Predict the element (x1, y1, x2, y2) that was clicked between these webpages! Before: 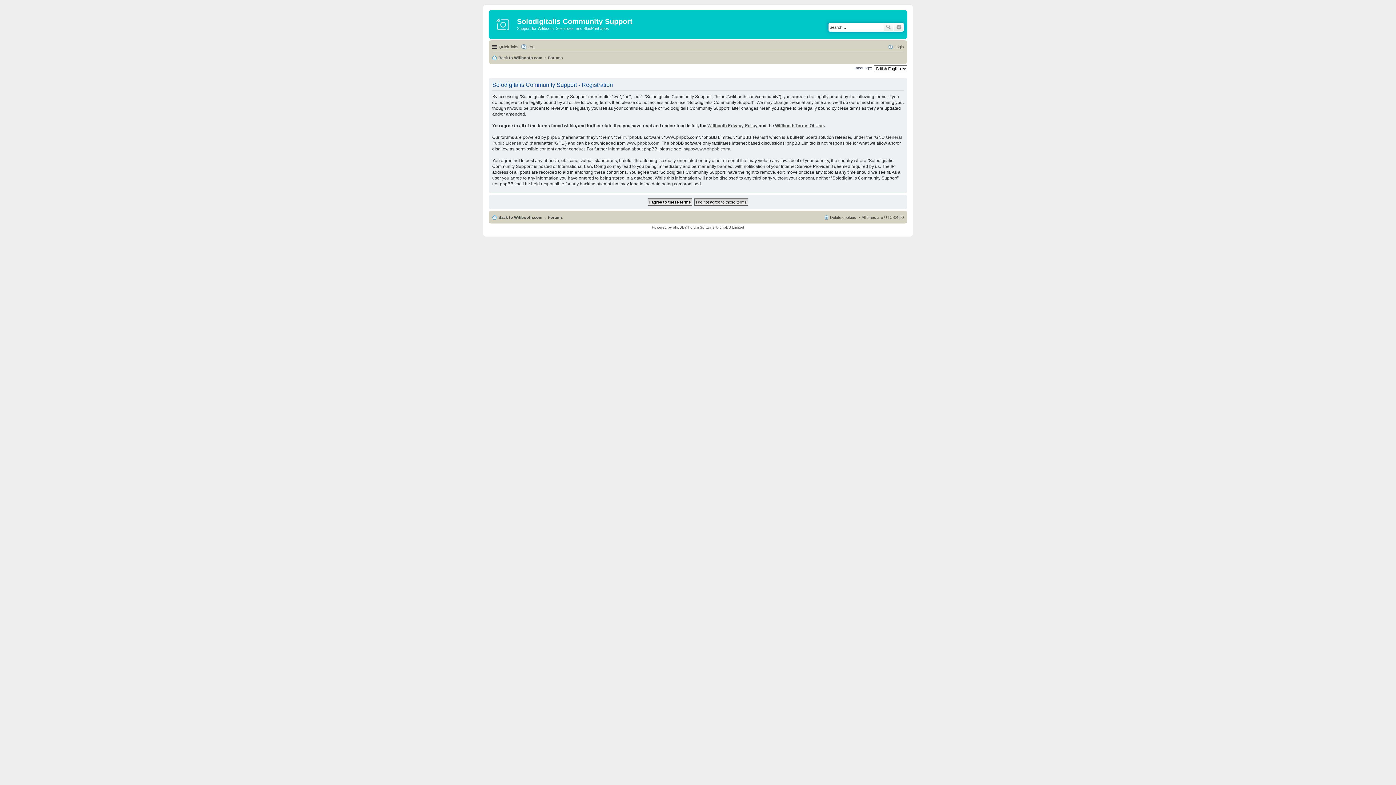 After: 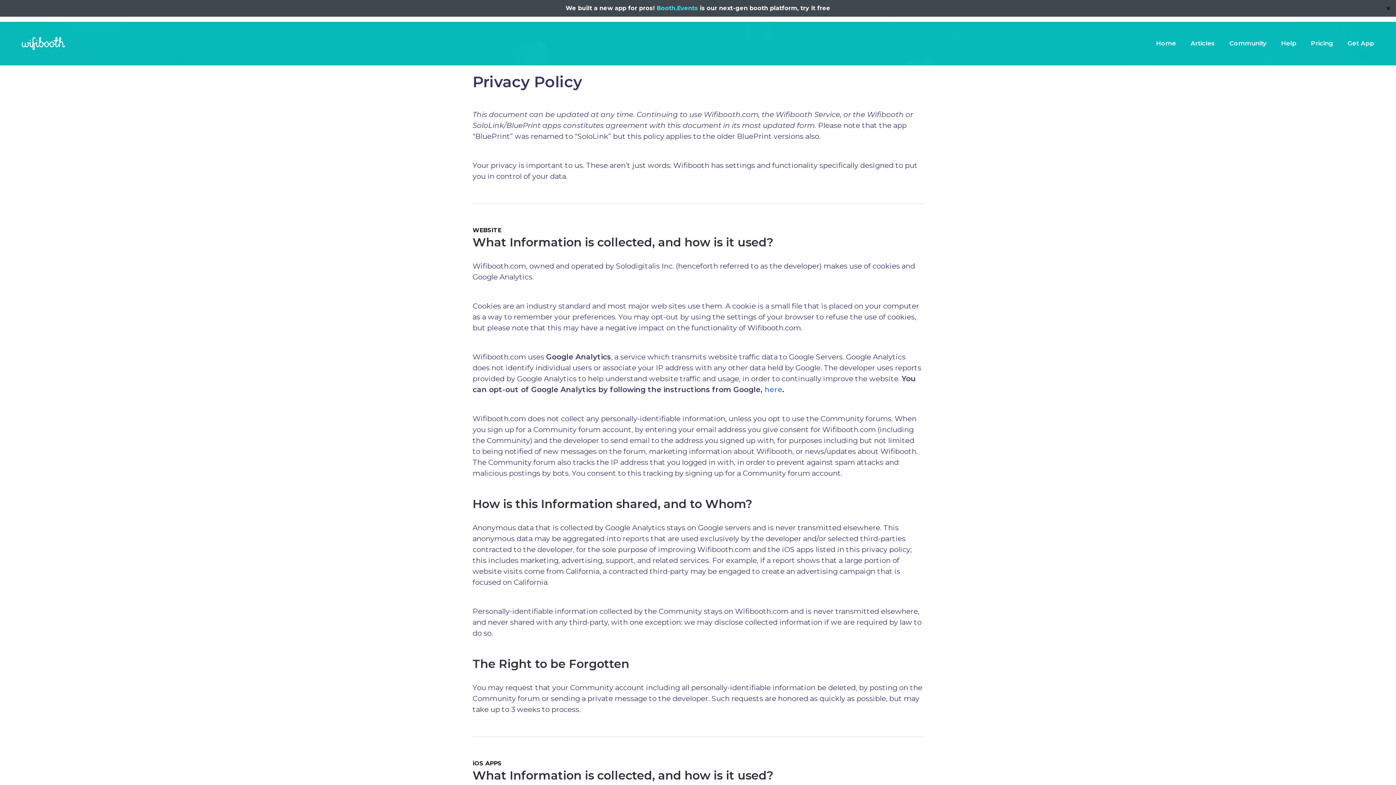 Action: label: Wifibooth Privacy Policy bbox: (707, 123, 757, 128)